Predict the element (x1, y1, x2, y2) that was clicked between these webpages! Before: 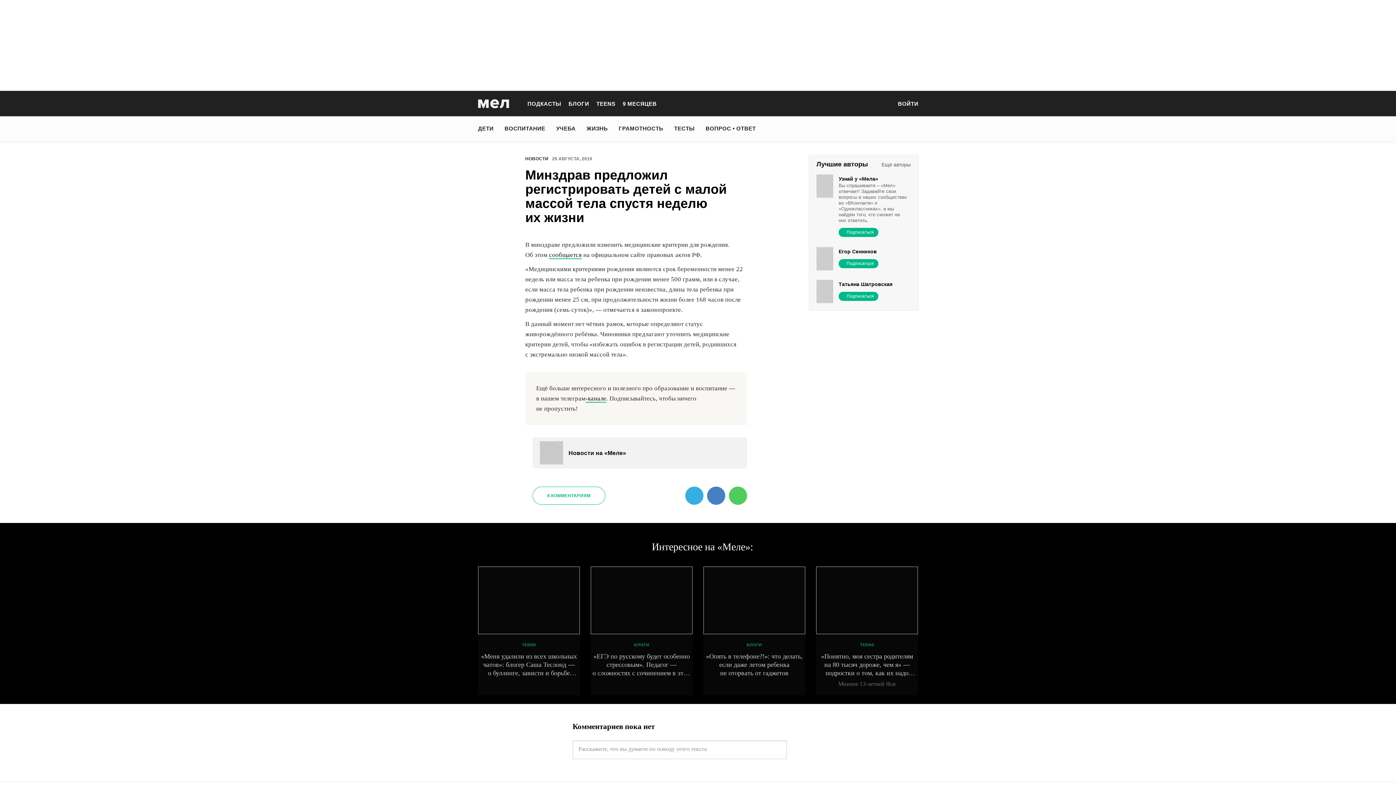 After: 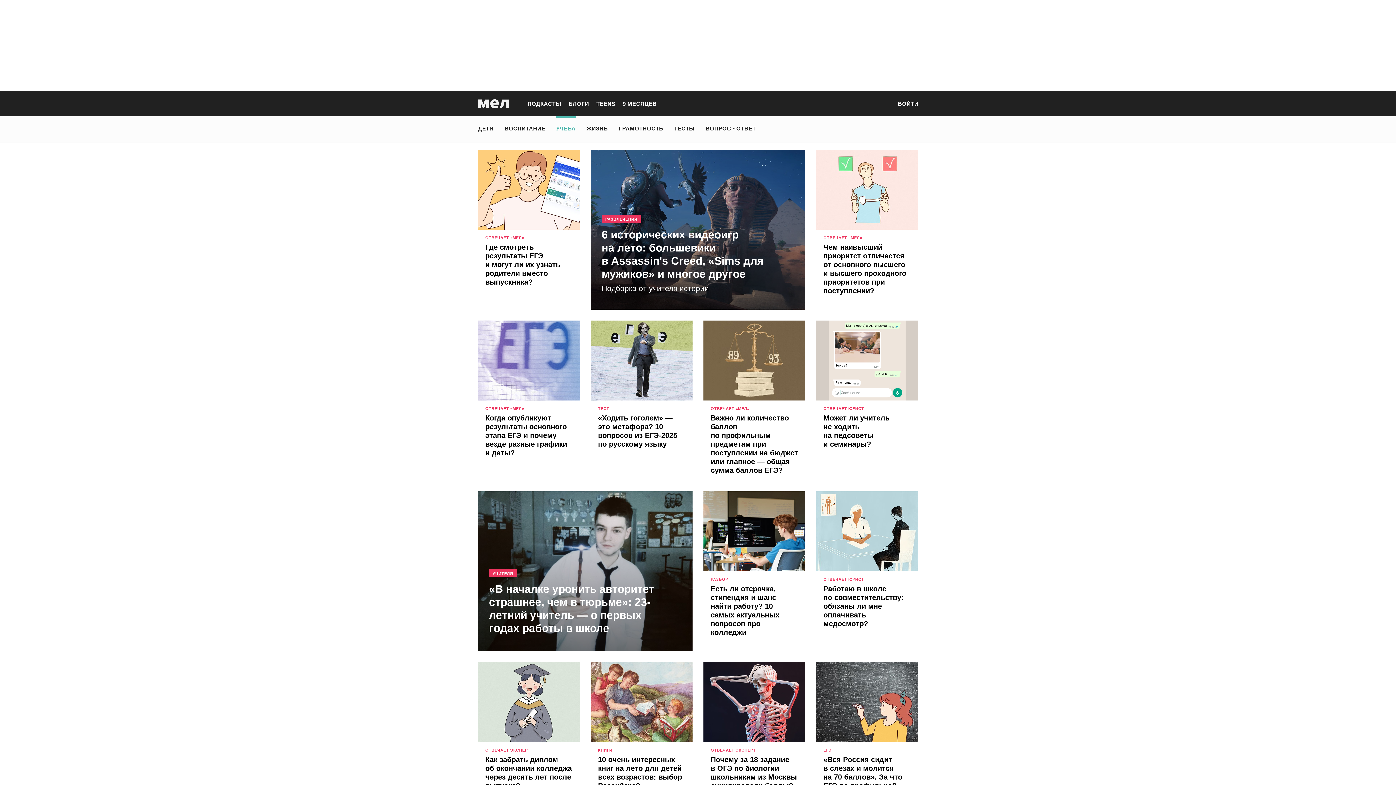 Action: bbox: (556, 121, 575, 135) label: УЧЕБА